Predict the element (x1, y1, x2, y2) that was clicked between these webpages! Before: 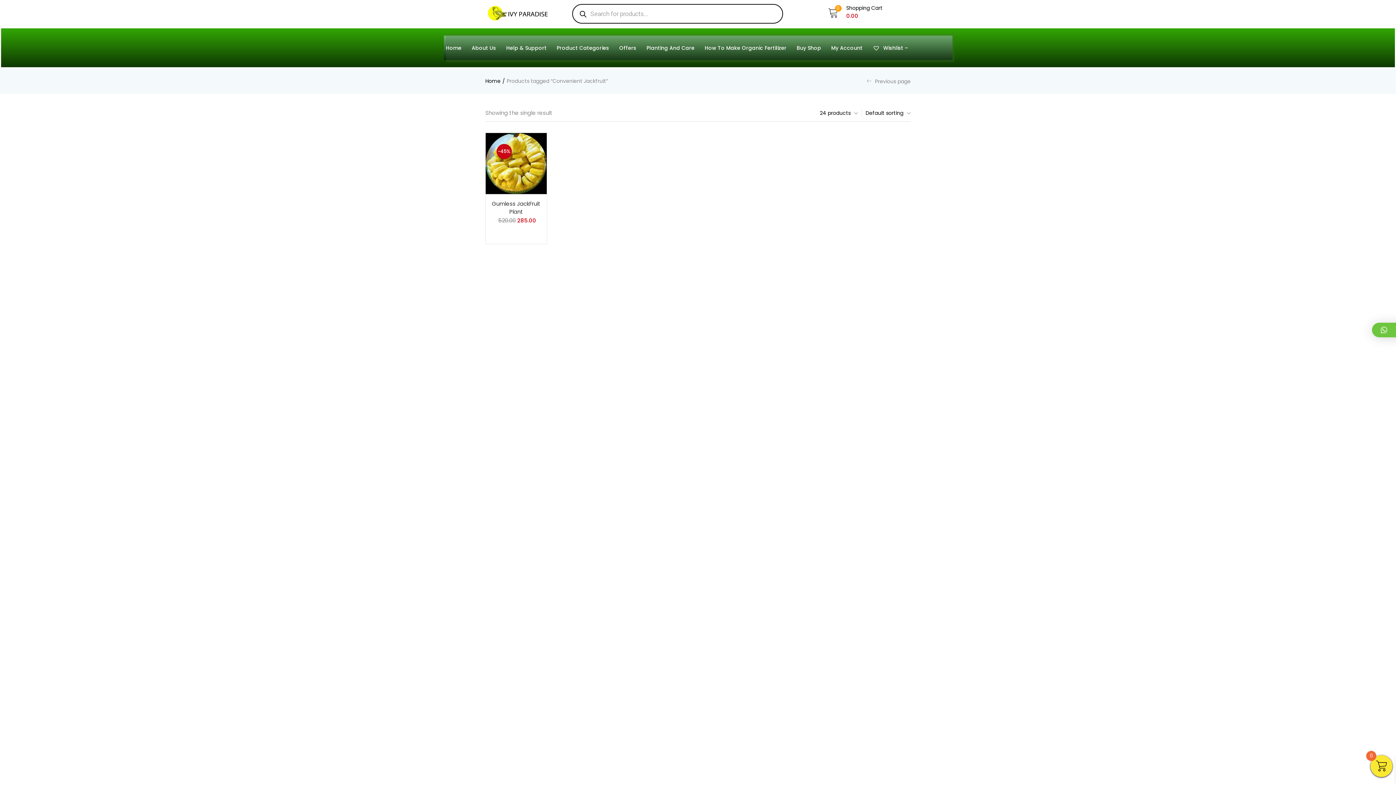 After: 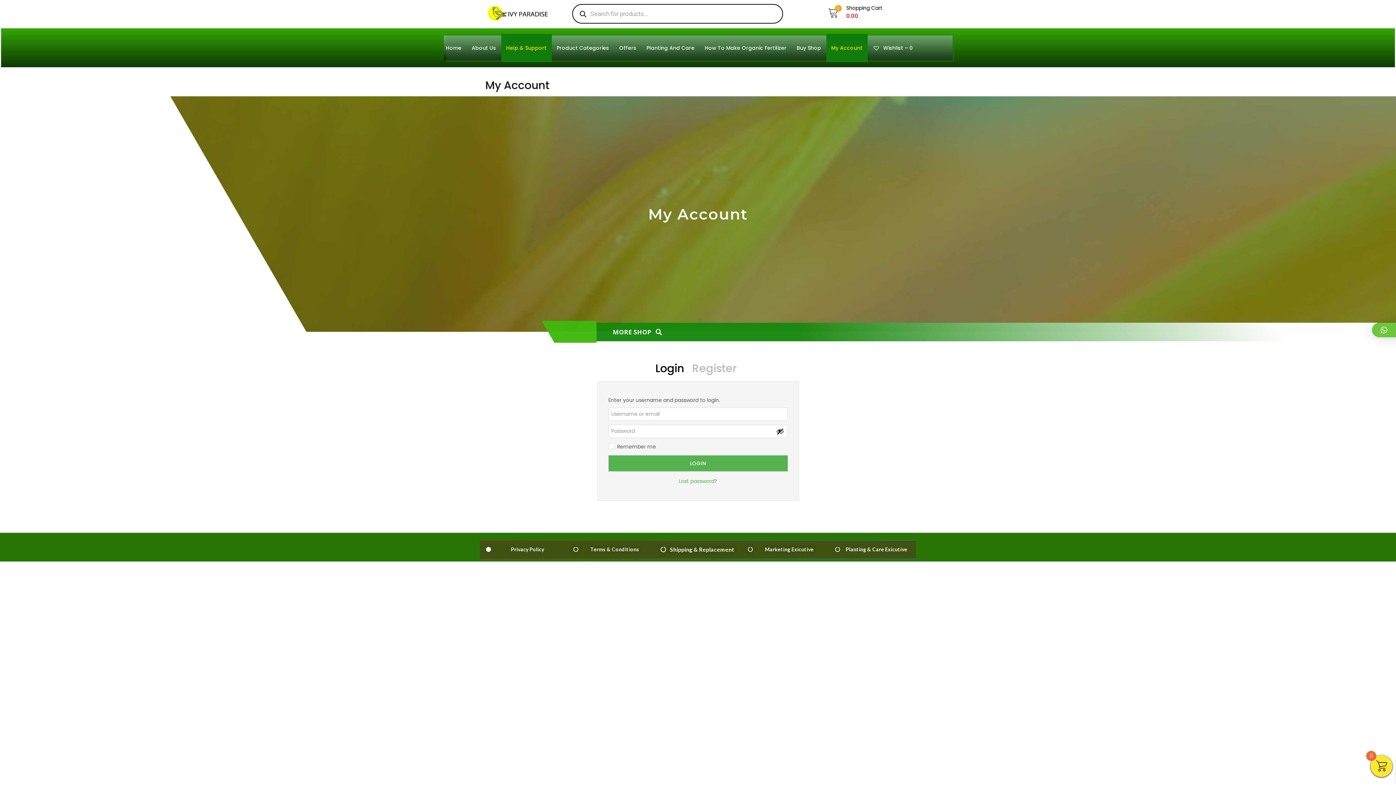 Action: label:  Wishlist – bbox: (867, 33, 913, 62)